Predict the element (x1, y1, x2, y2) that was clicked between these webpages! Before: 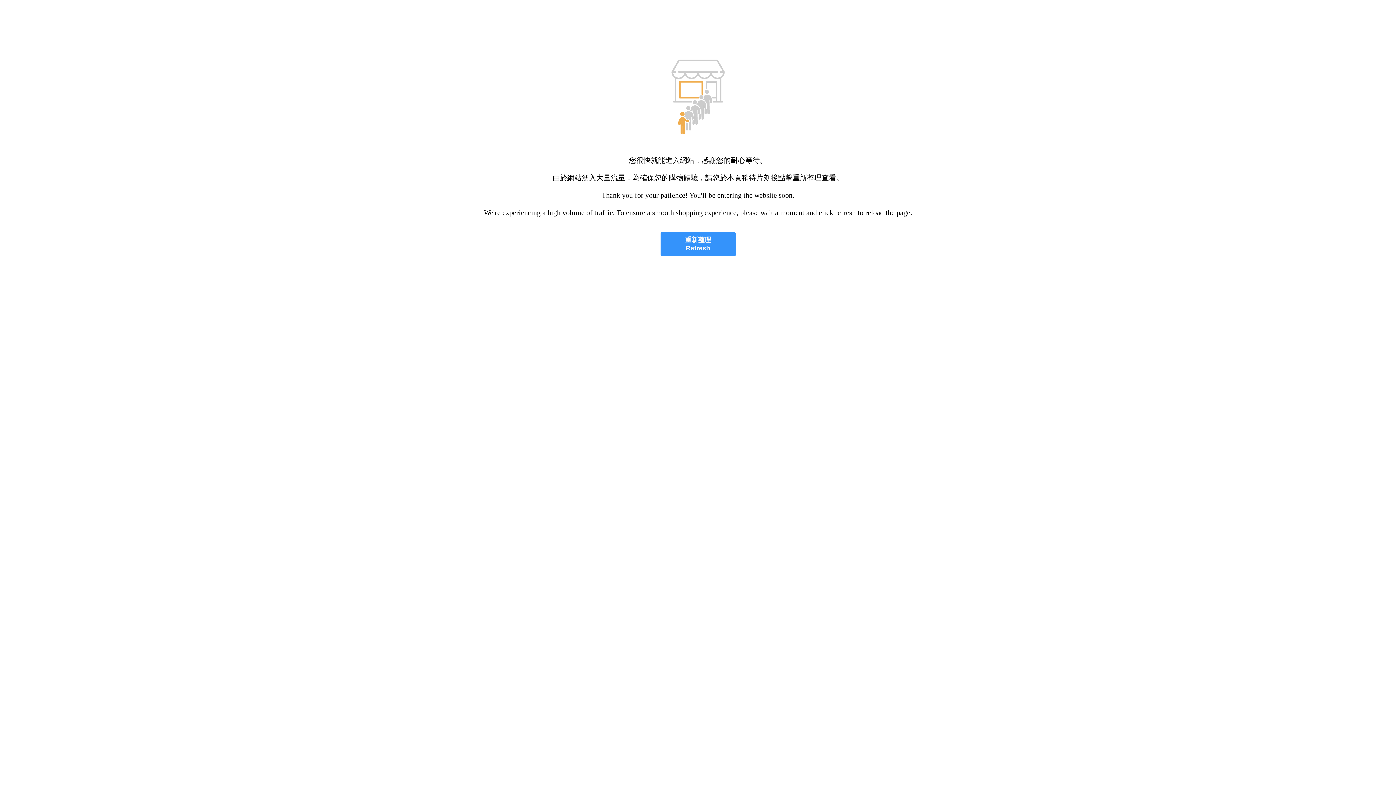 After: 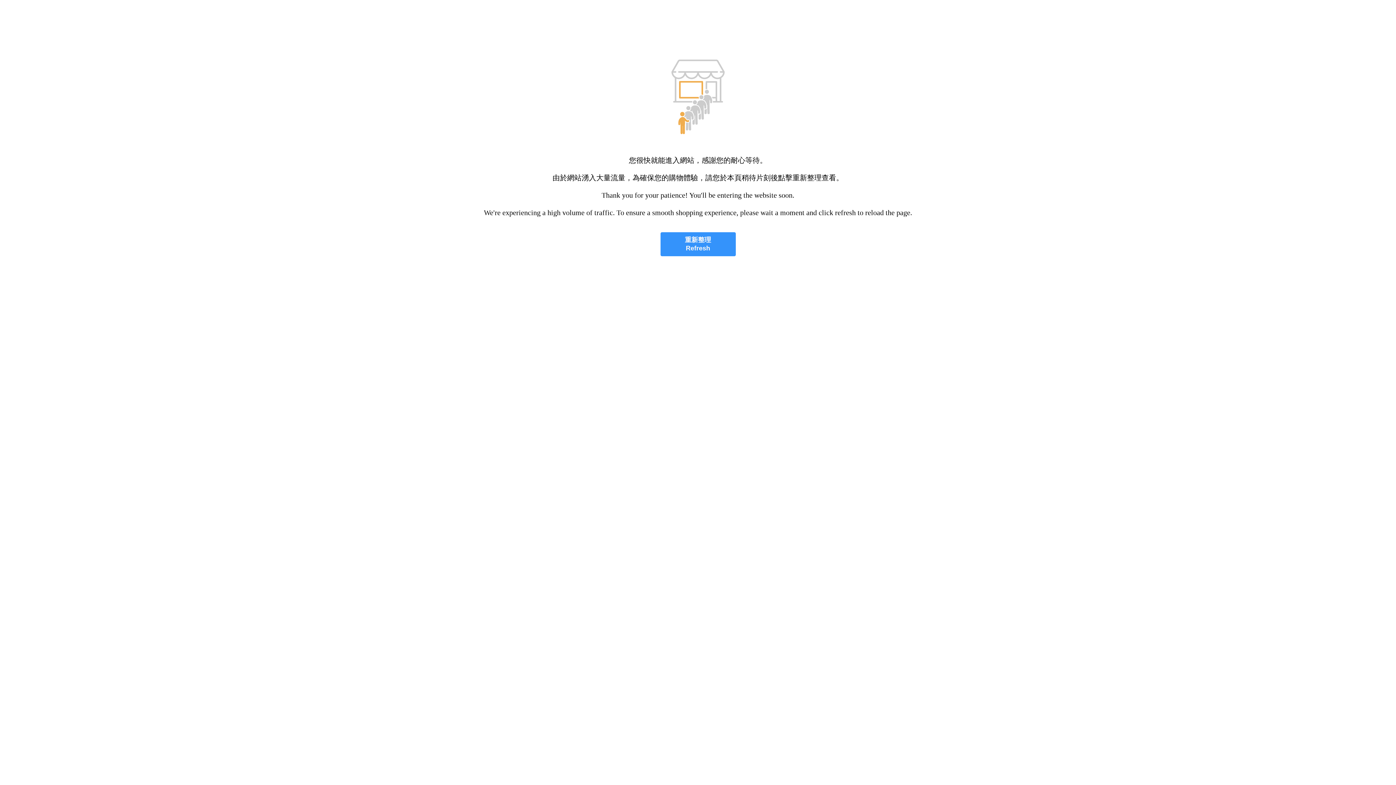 Action: label: 重新整理
Refresh bbox: (660, 232, 735, 256)